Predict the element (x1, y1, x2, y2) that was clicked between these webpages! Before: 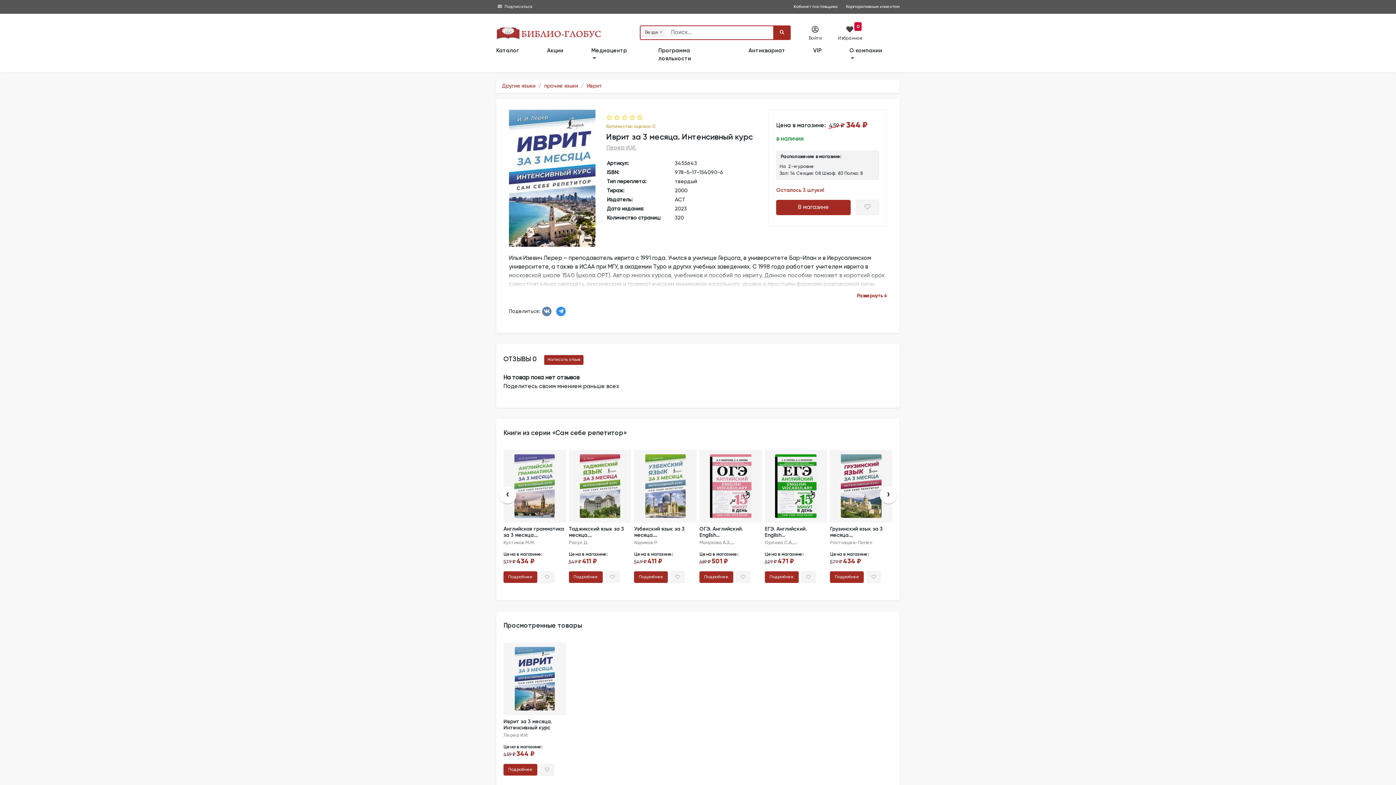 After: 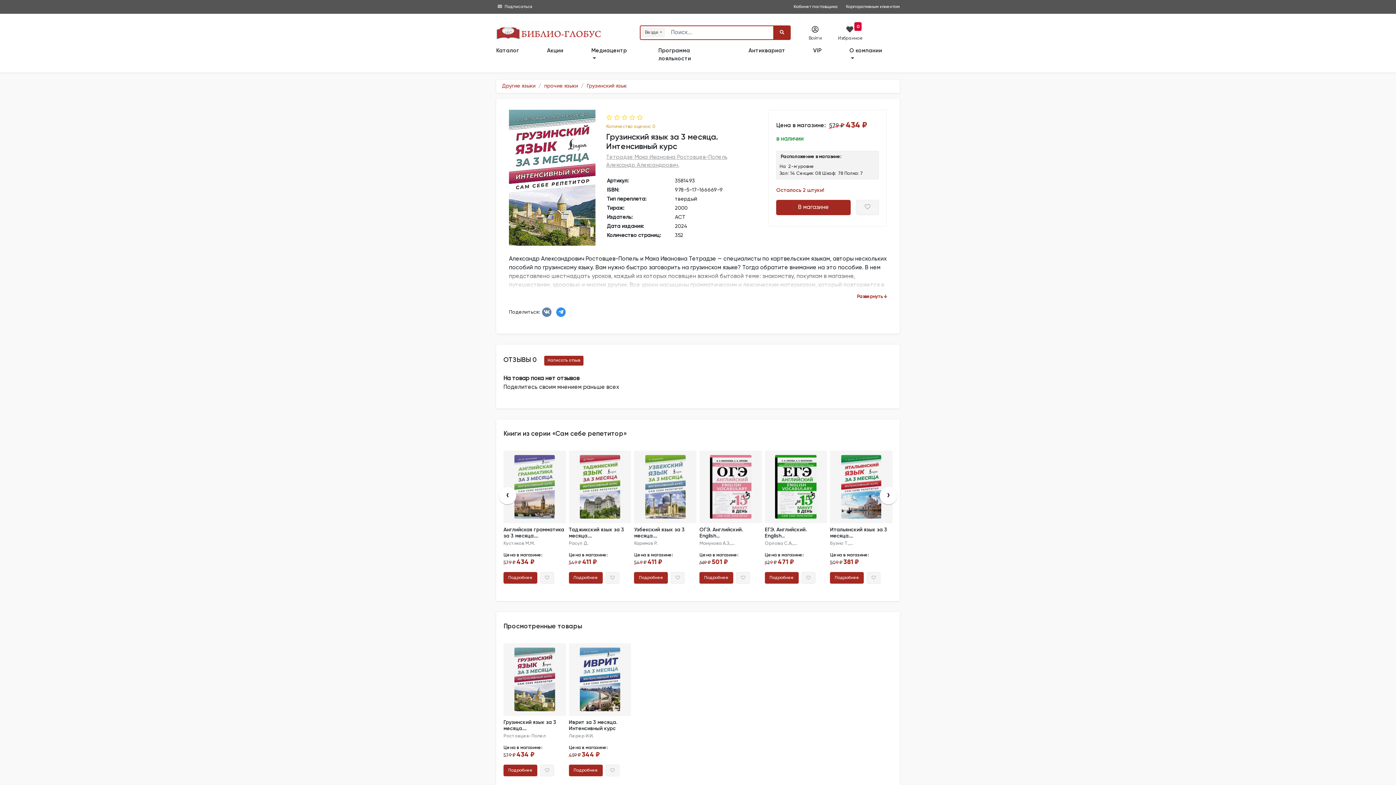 Action: label: Подробнее bbox: (830, 571, 864, 583)